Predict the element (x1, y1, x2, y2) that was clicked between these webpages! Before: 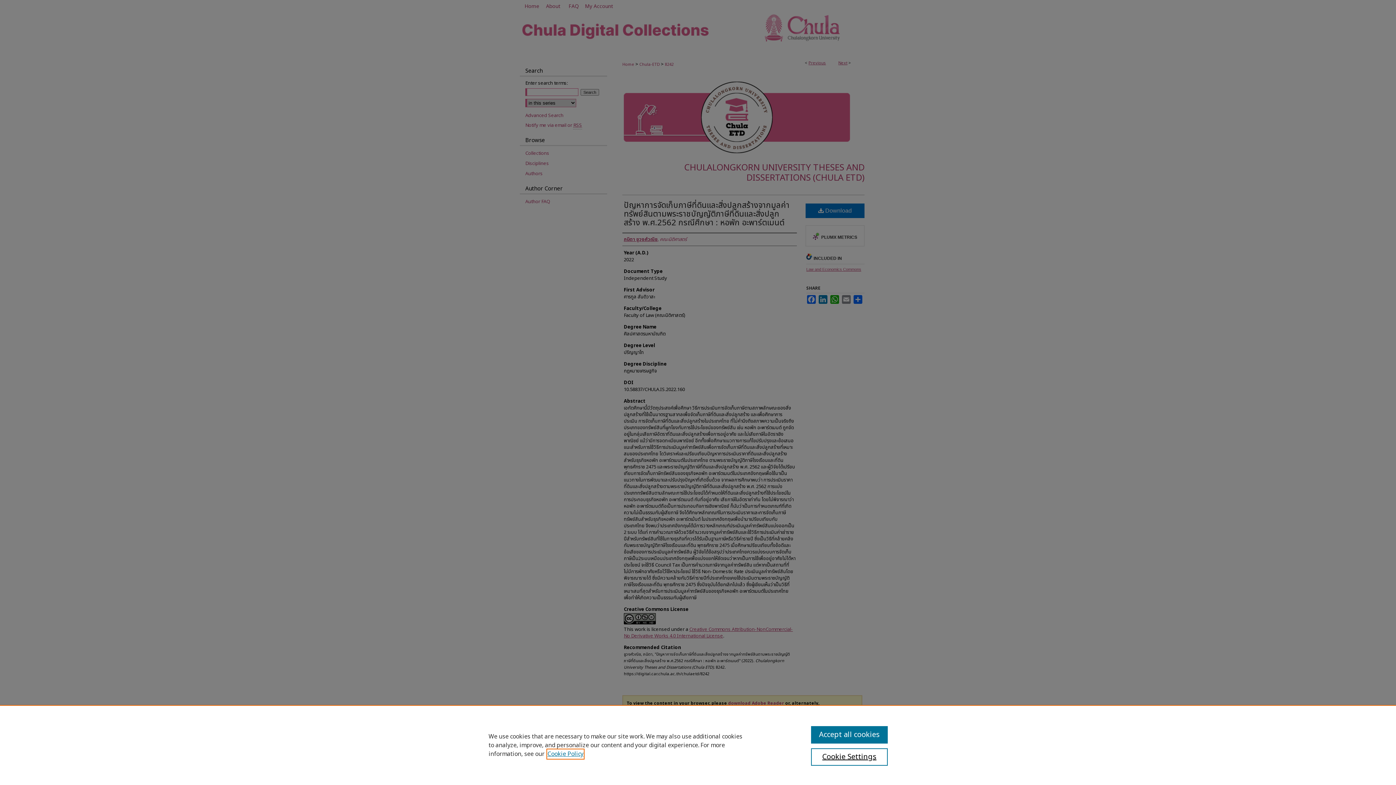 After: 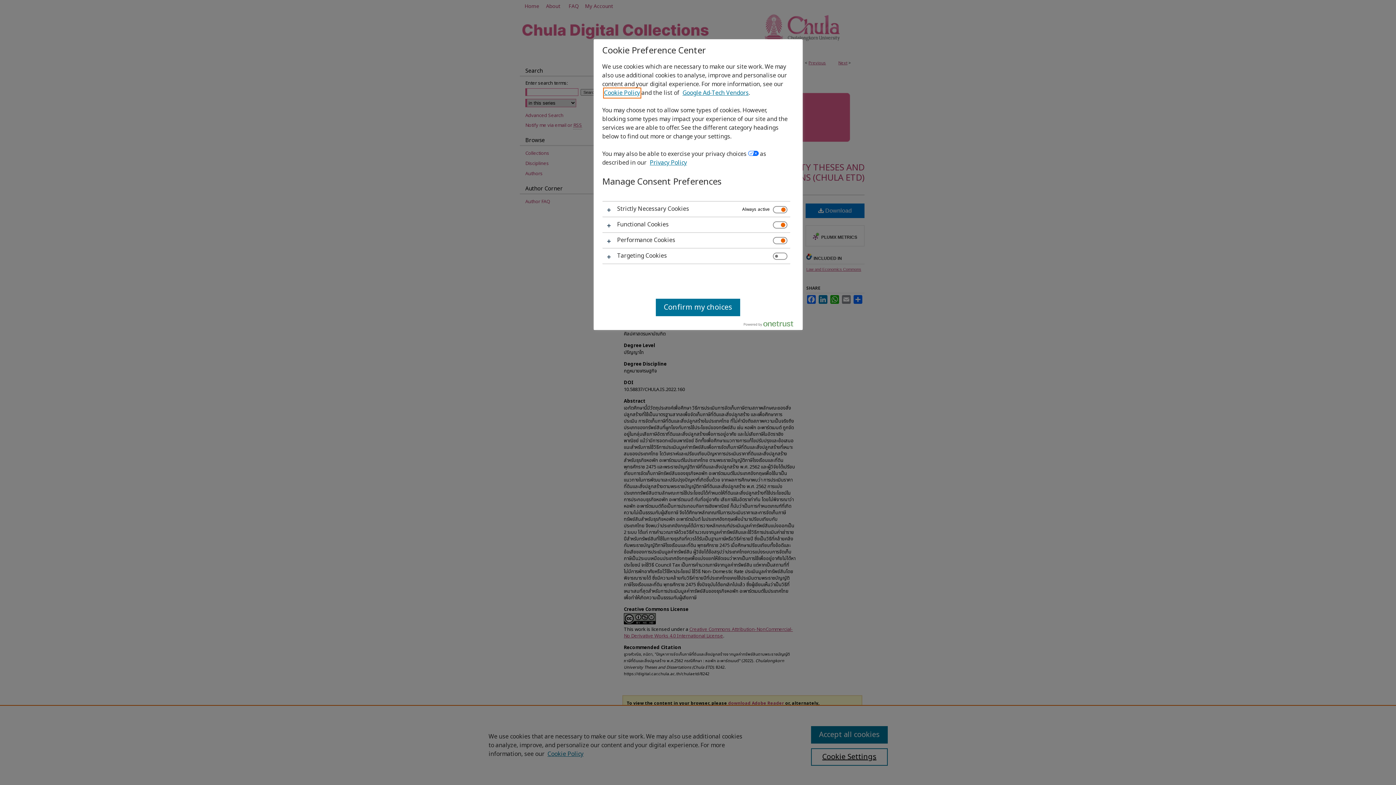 Action: bbox: (811, 748, 887, 766) label: Cookie Settings